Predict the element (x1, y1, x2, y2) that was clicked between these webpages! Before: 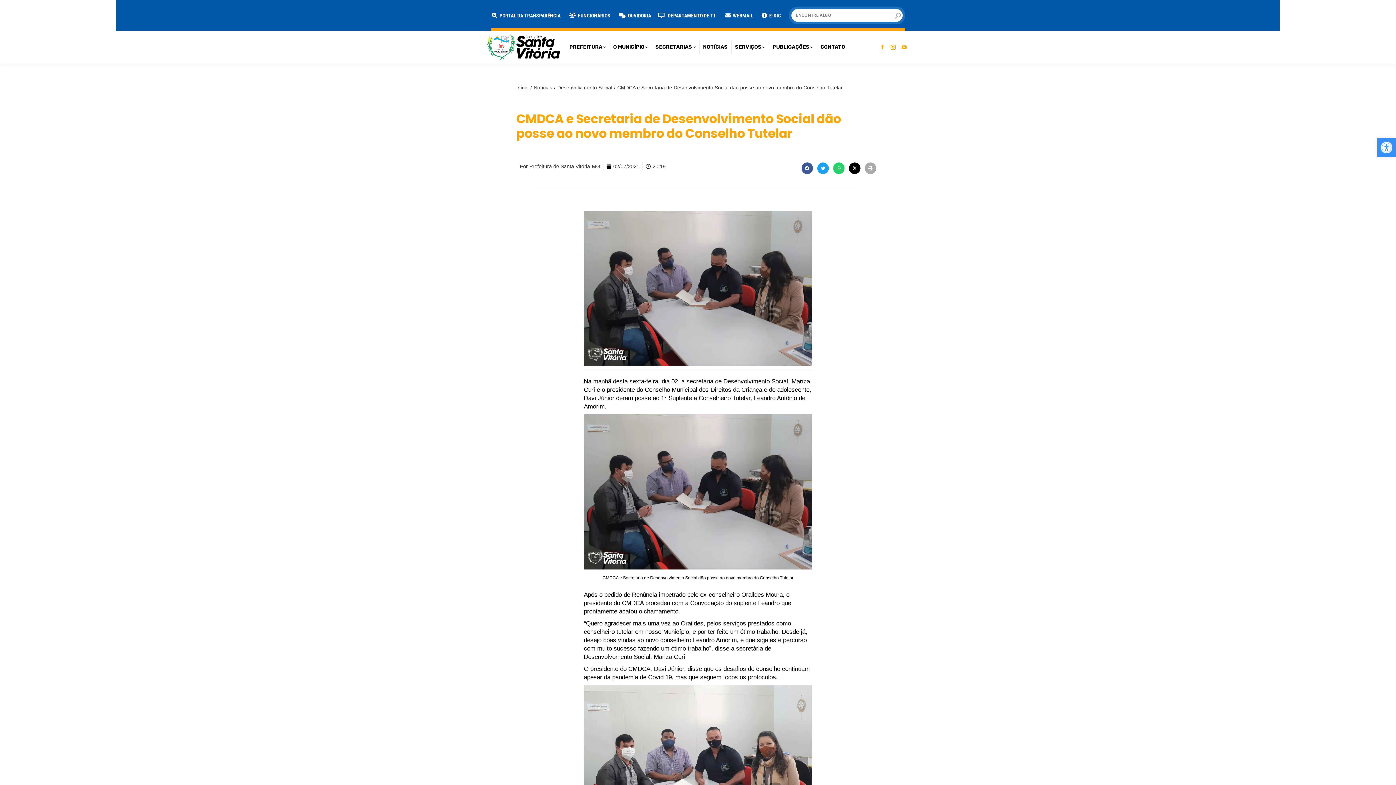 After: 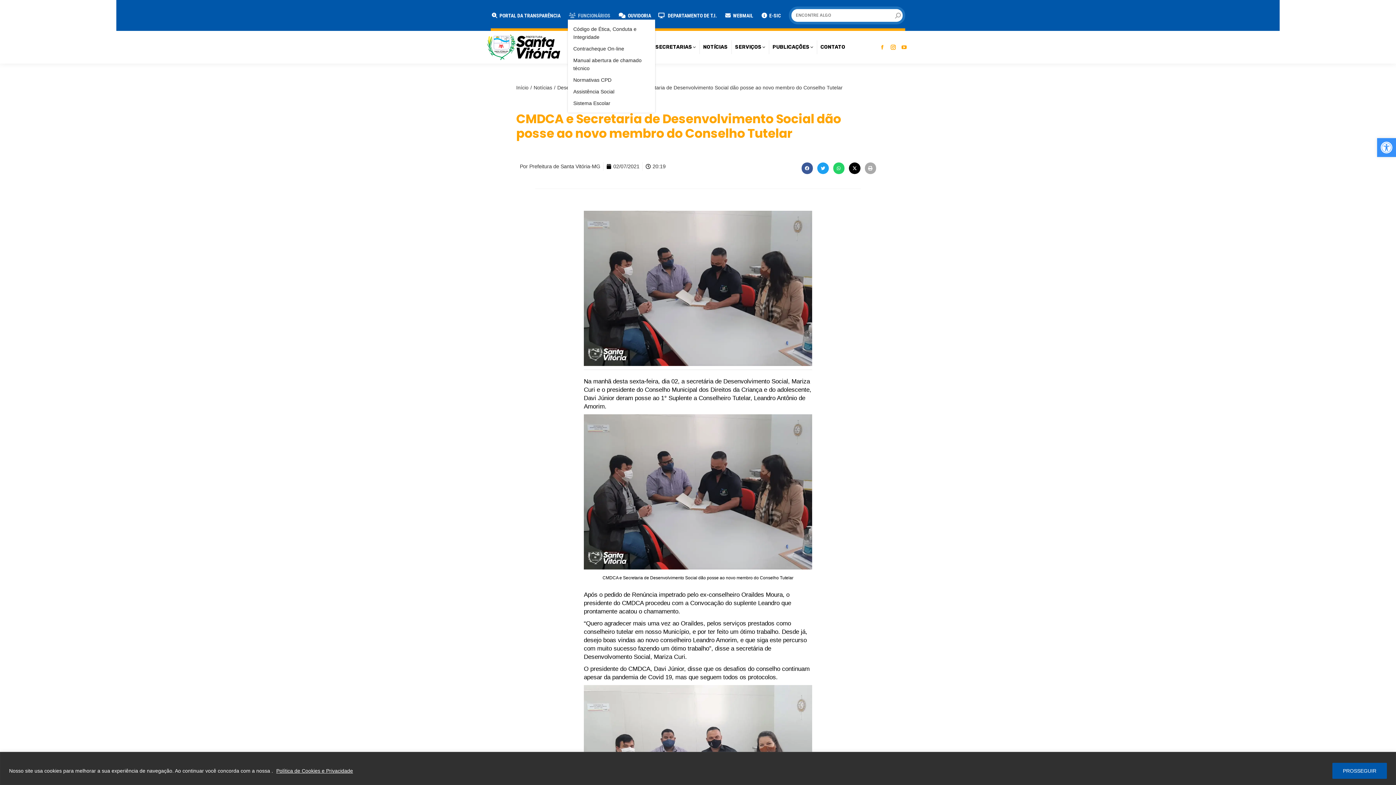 Action: bbox: (568, 10, 610, 20) label:  FUNCIONÁRIOS